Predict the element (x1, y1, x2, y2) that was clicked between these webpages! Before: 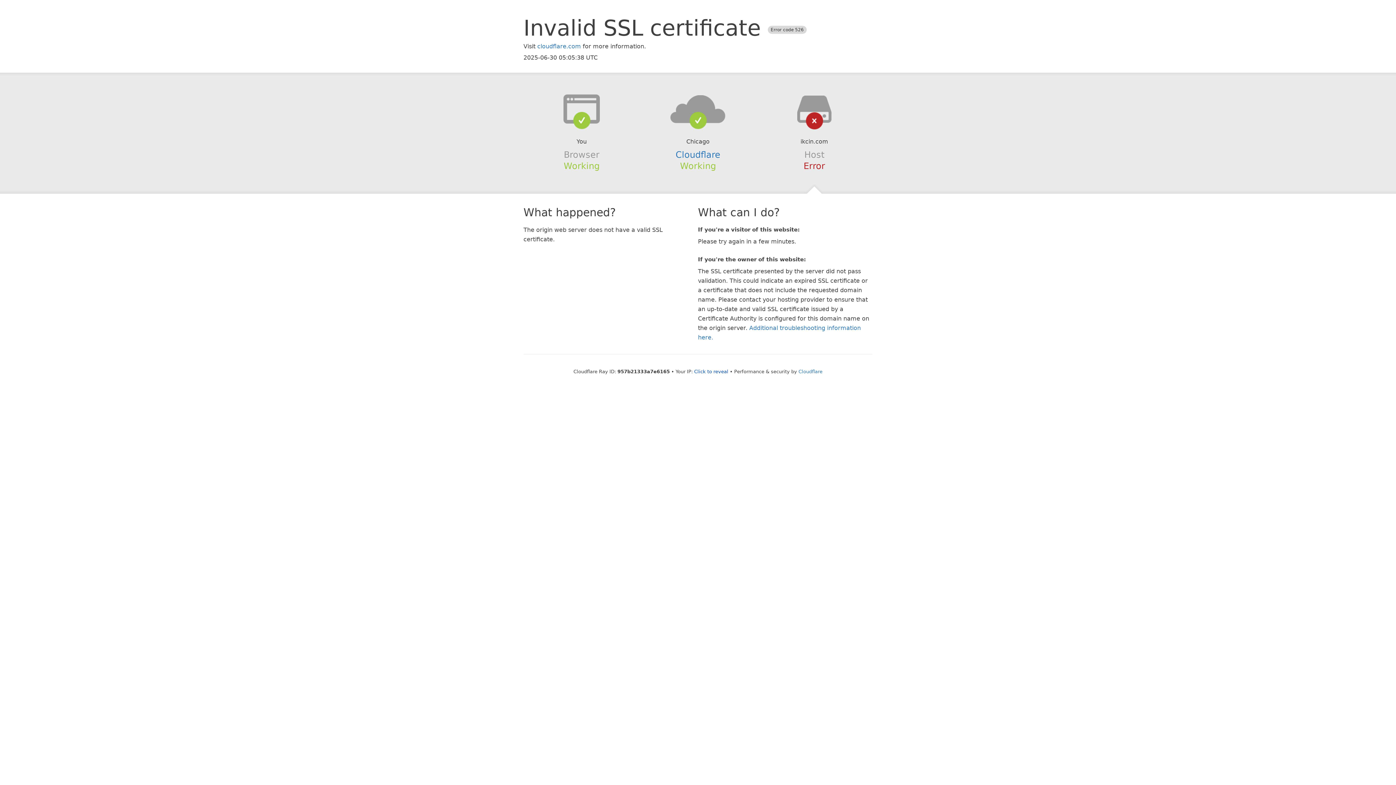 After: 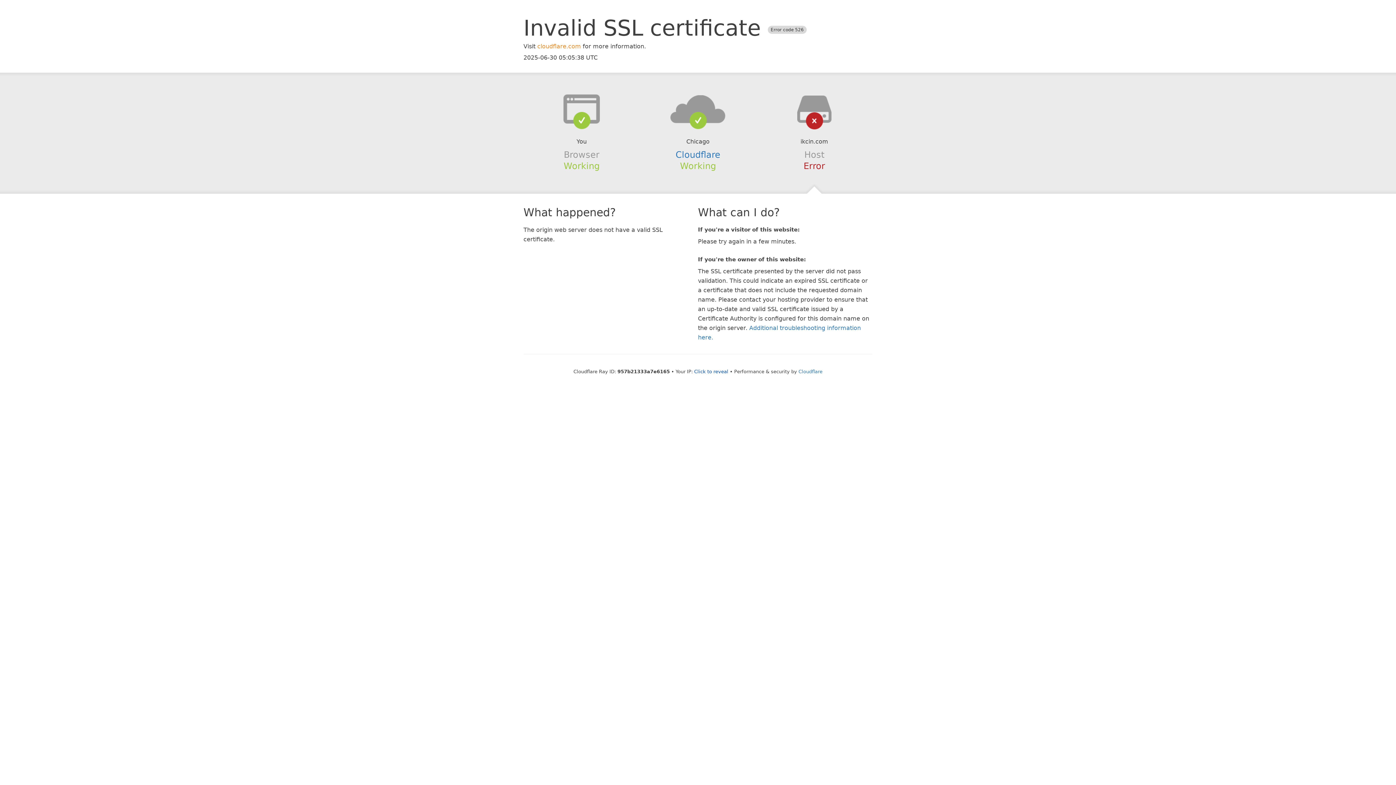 Action: bbox: (537, 42, 581, 49) label: cloudflare.com